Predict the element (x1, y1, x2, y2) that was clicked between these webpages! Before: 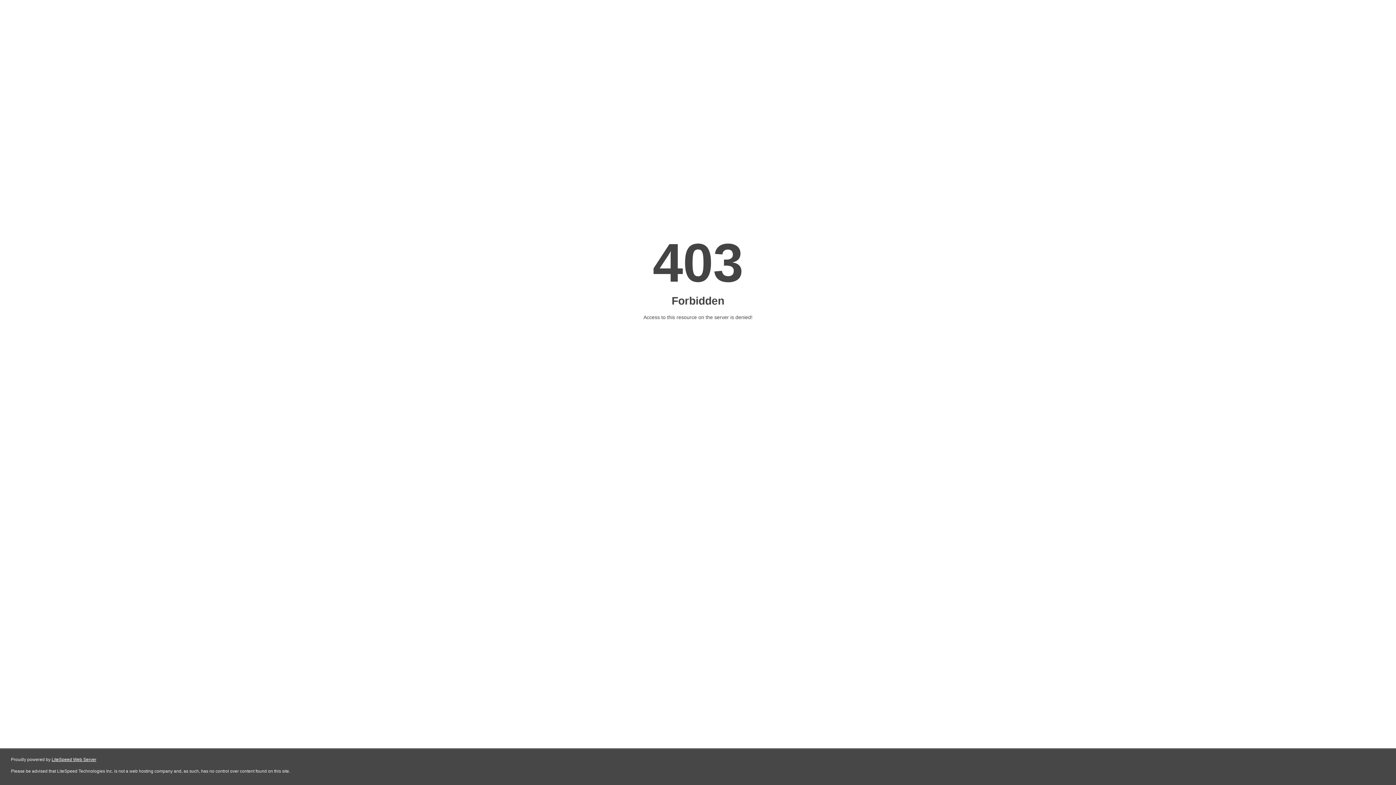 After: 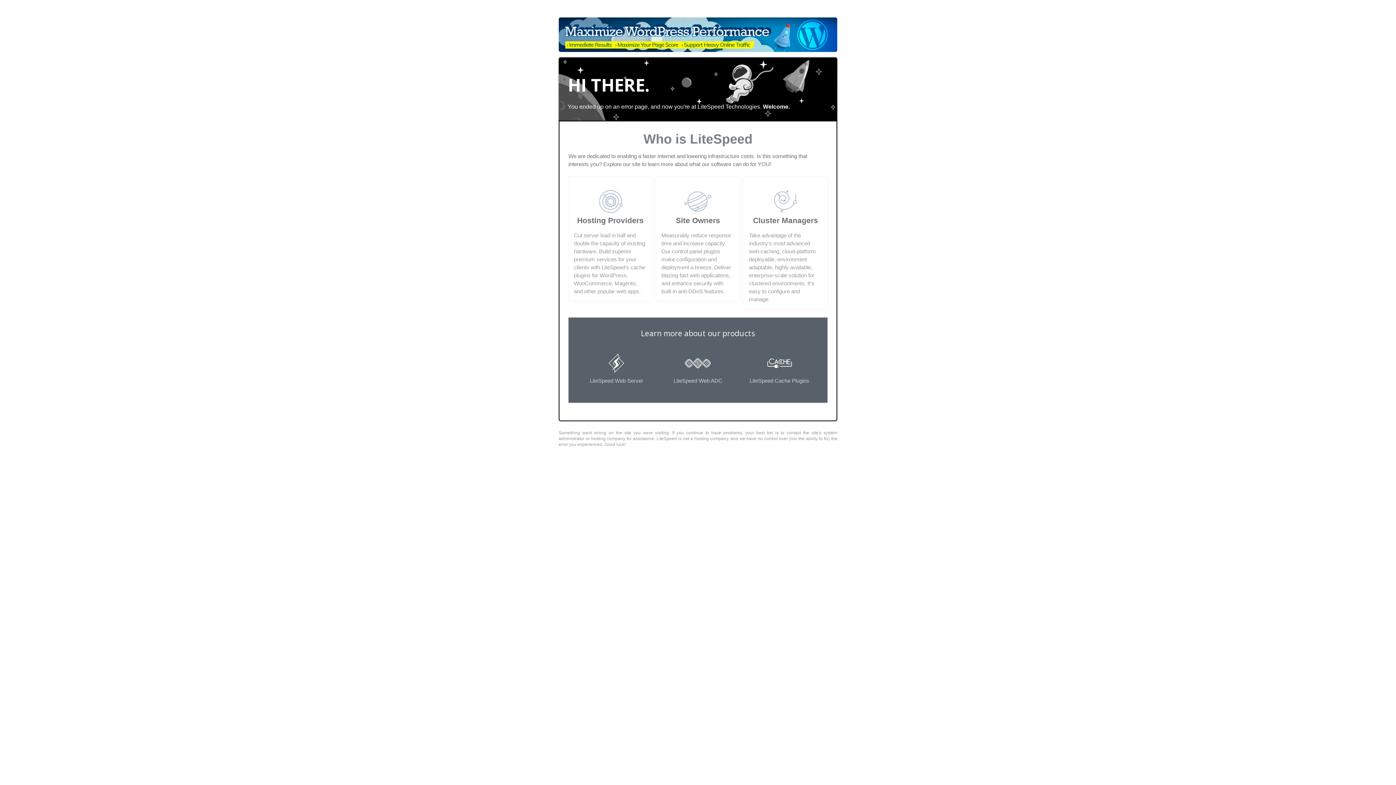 Action: label: LiteSpeed Web Server bbox: (51, 757, 96, 762)